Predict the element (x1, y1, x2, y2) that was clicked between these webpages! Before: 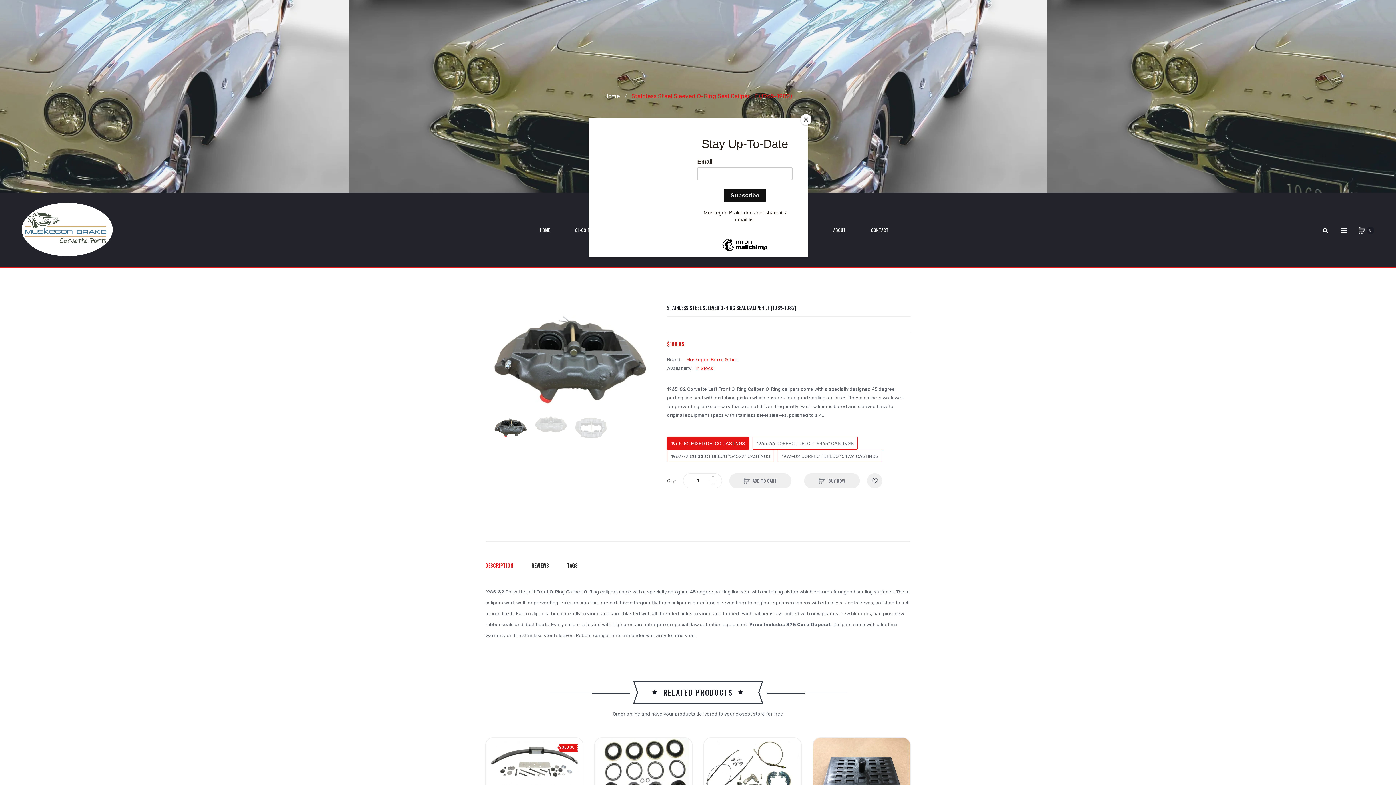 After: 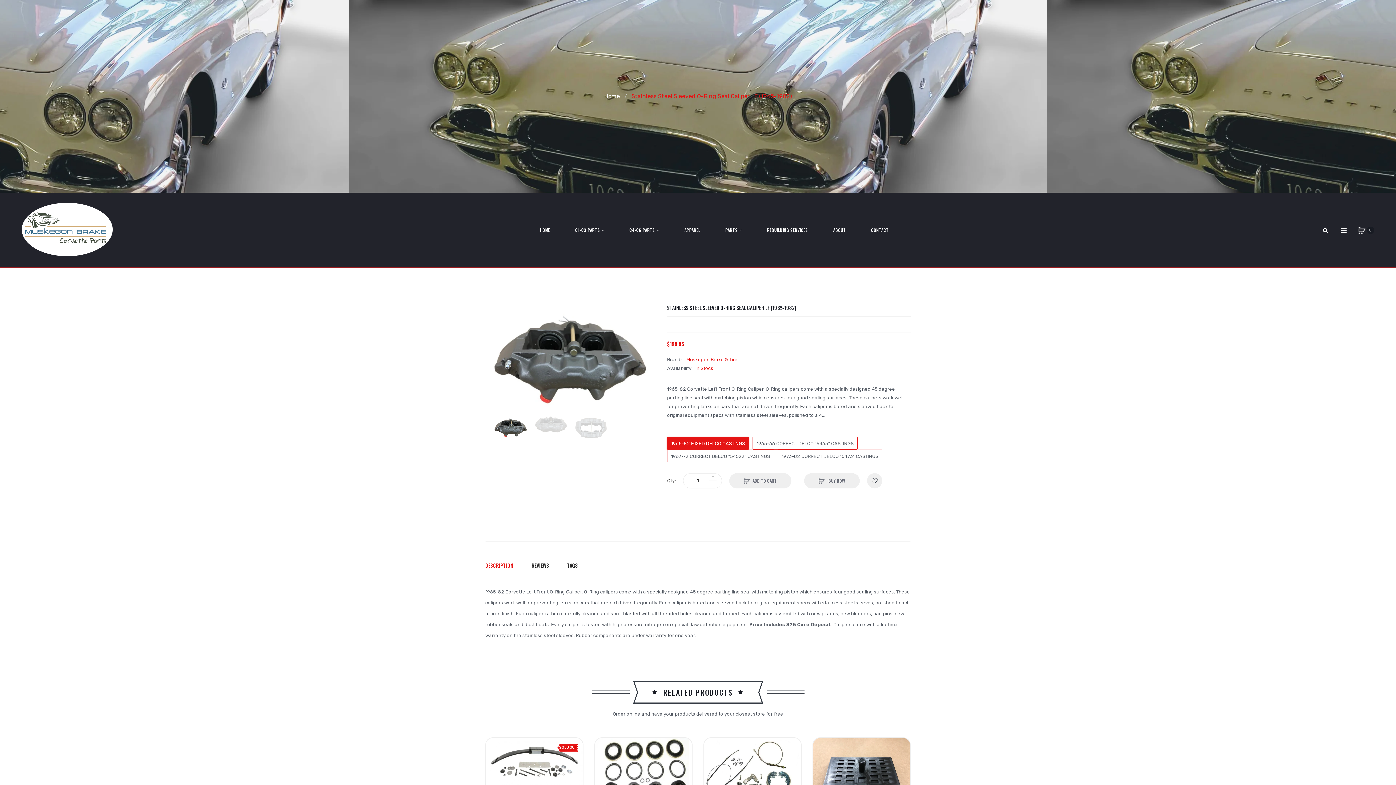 Action: label: Close bbox: (800, 114, 811, 125)